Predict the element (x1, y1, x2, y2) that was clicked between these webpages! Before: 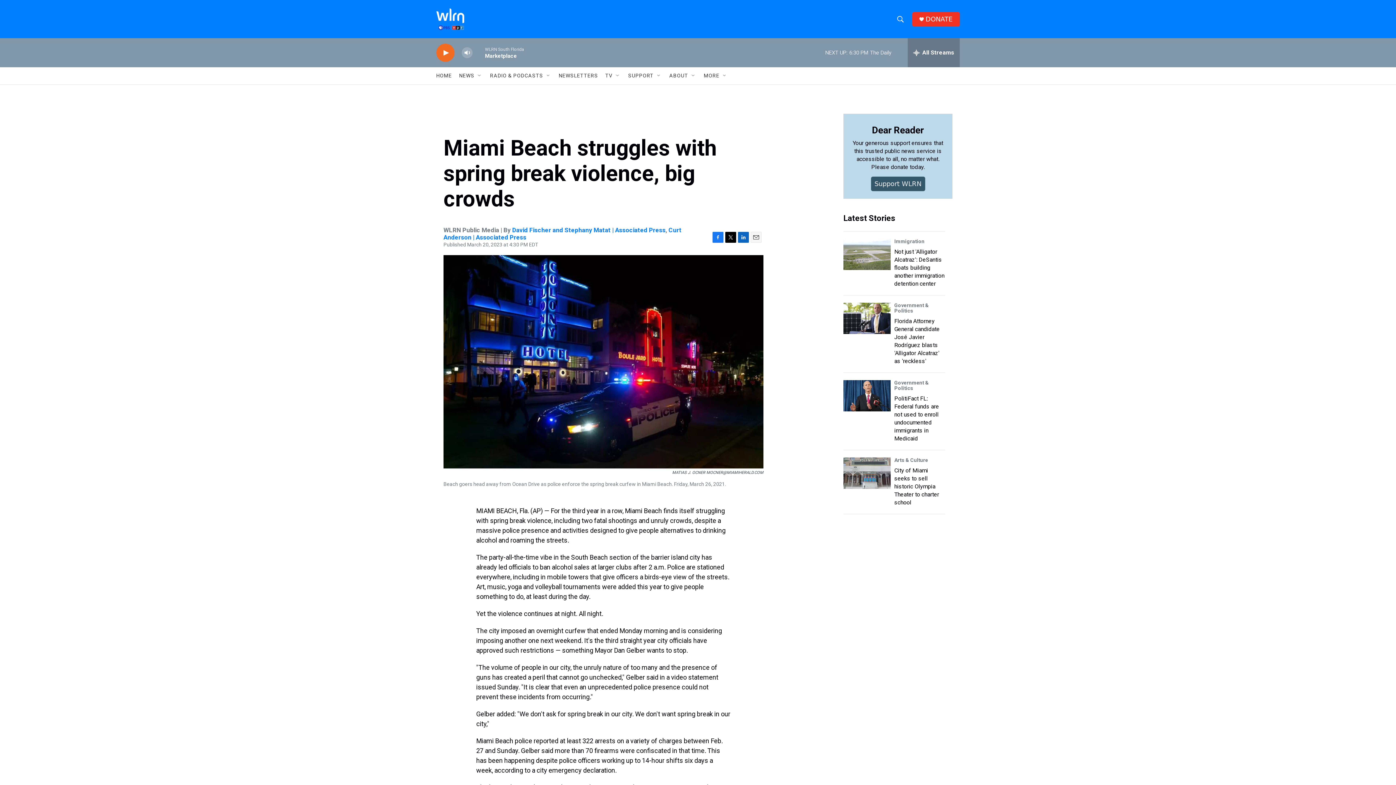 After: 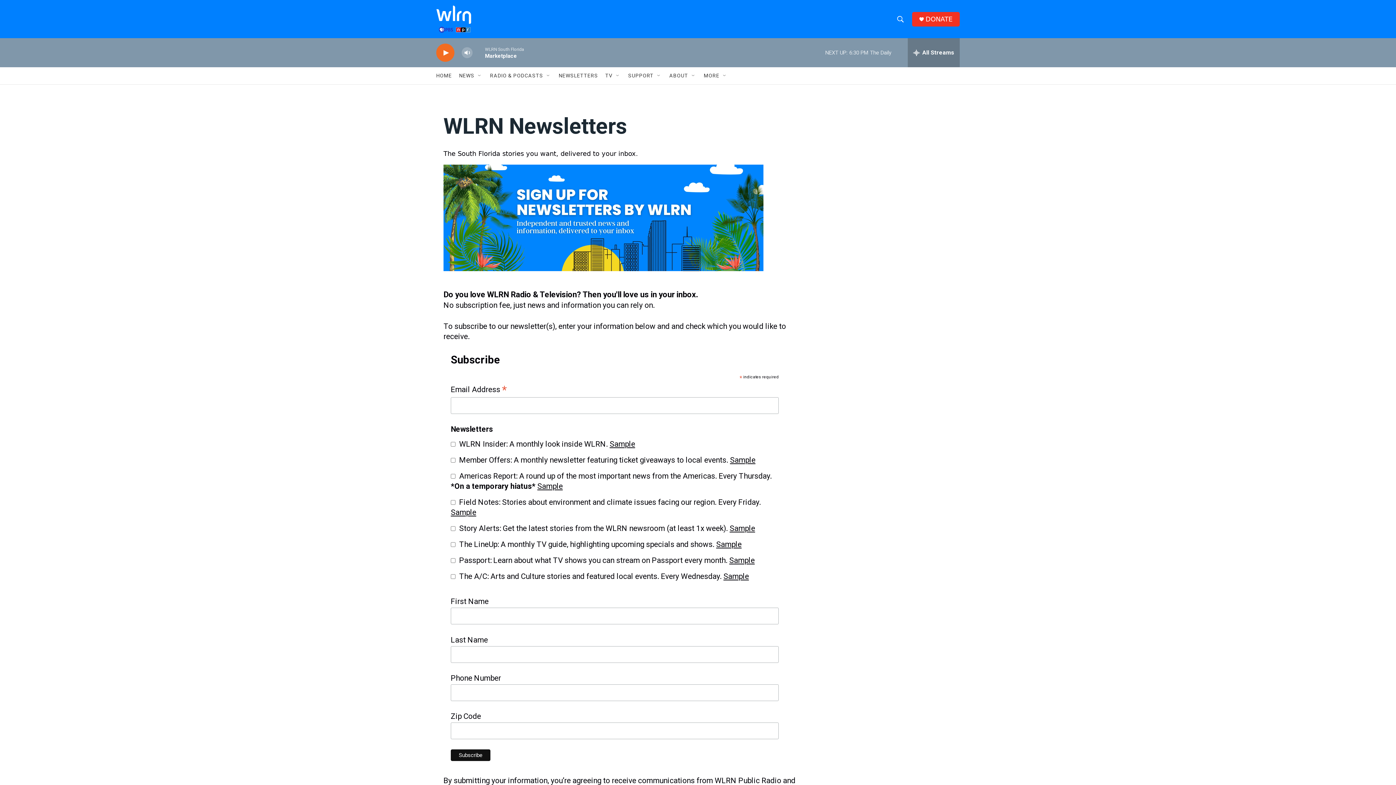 Action: bbox: (563, 67, 605, 84) label: NEWSLETTERS